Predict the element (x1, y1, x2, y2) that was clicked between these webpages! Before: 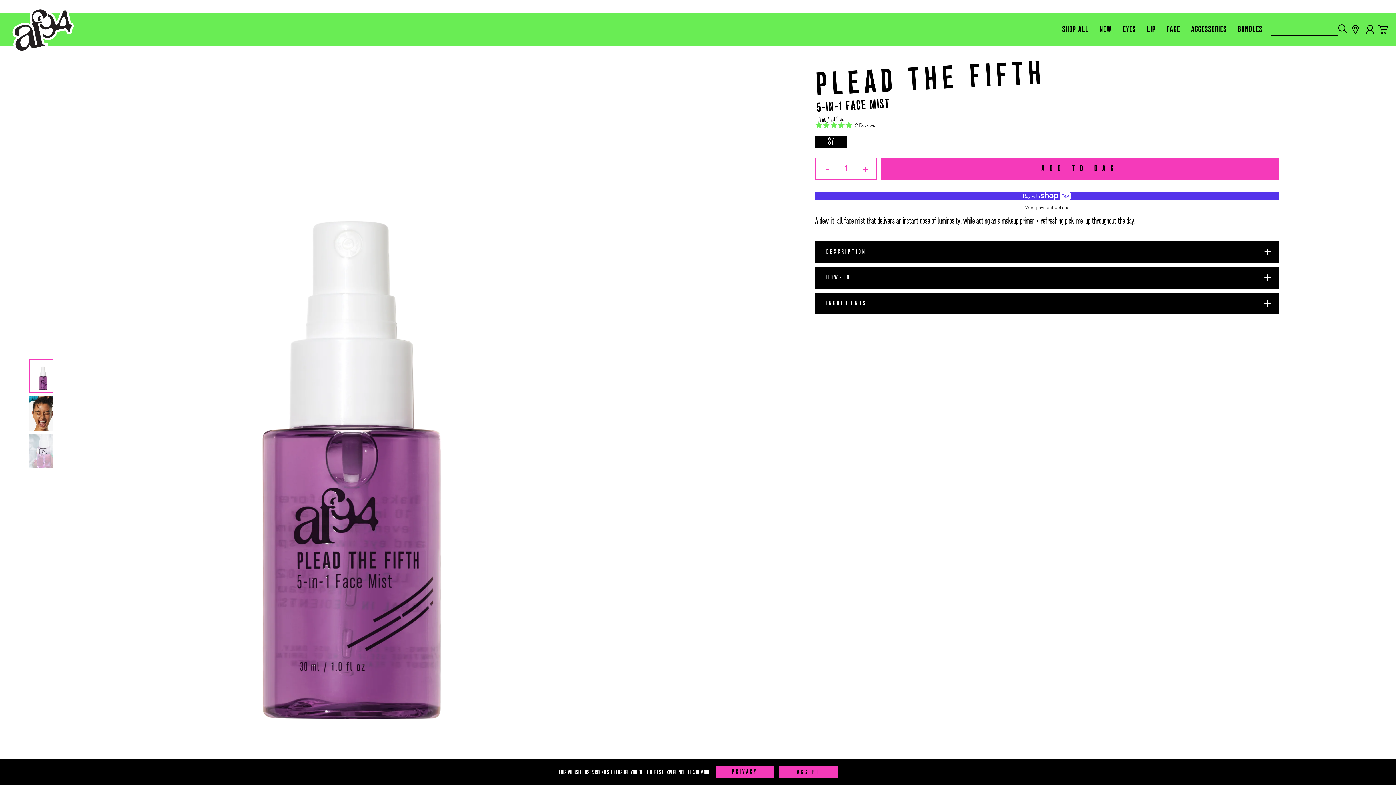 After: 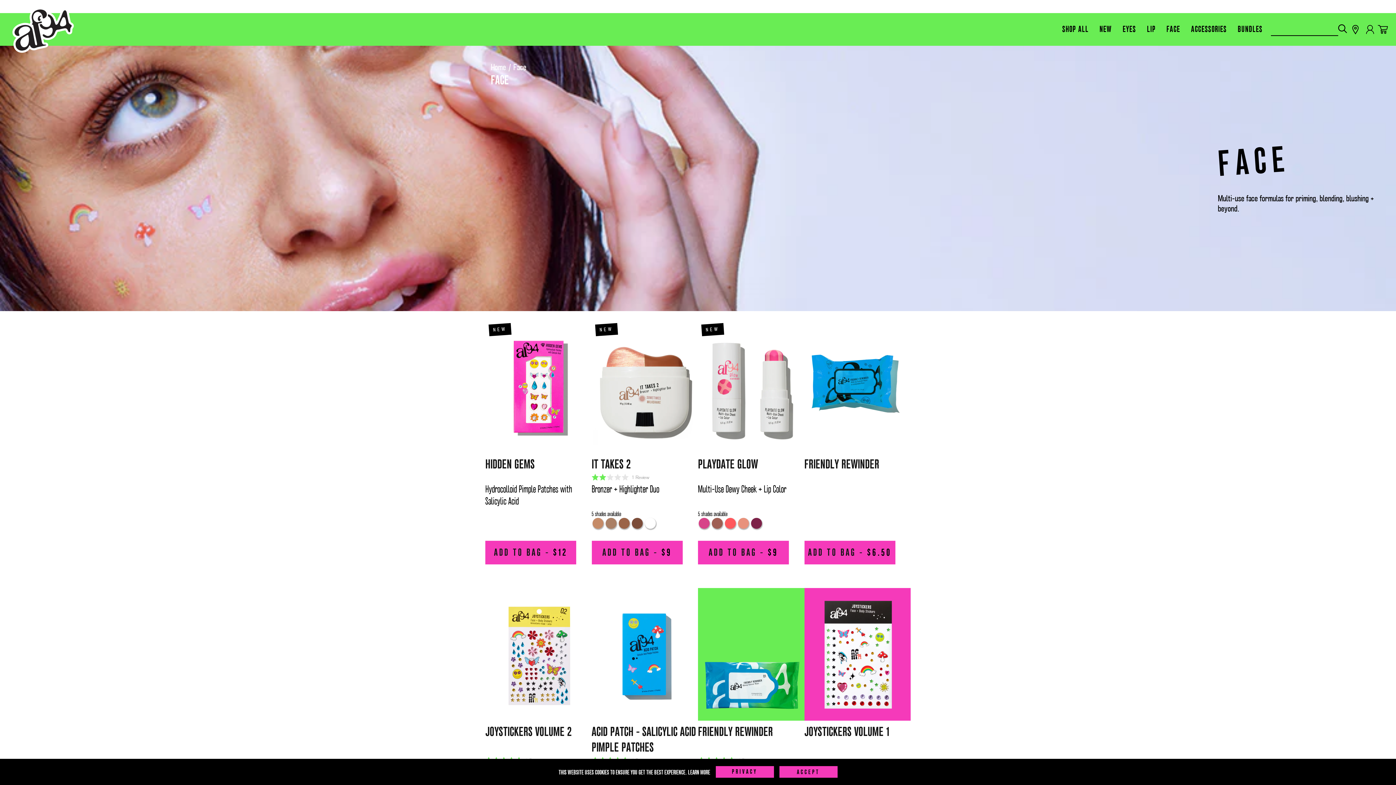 Action: label: FACE bbox: (1161, 13, 1185, 45)